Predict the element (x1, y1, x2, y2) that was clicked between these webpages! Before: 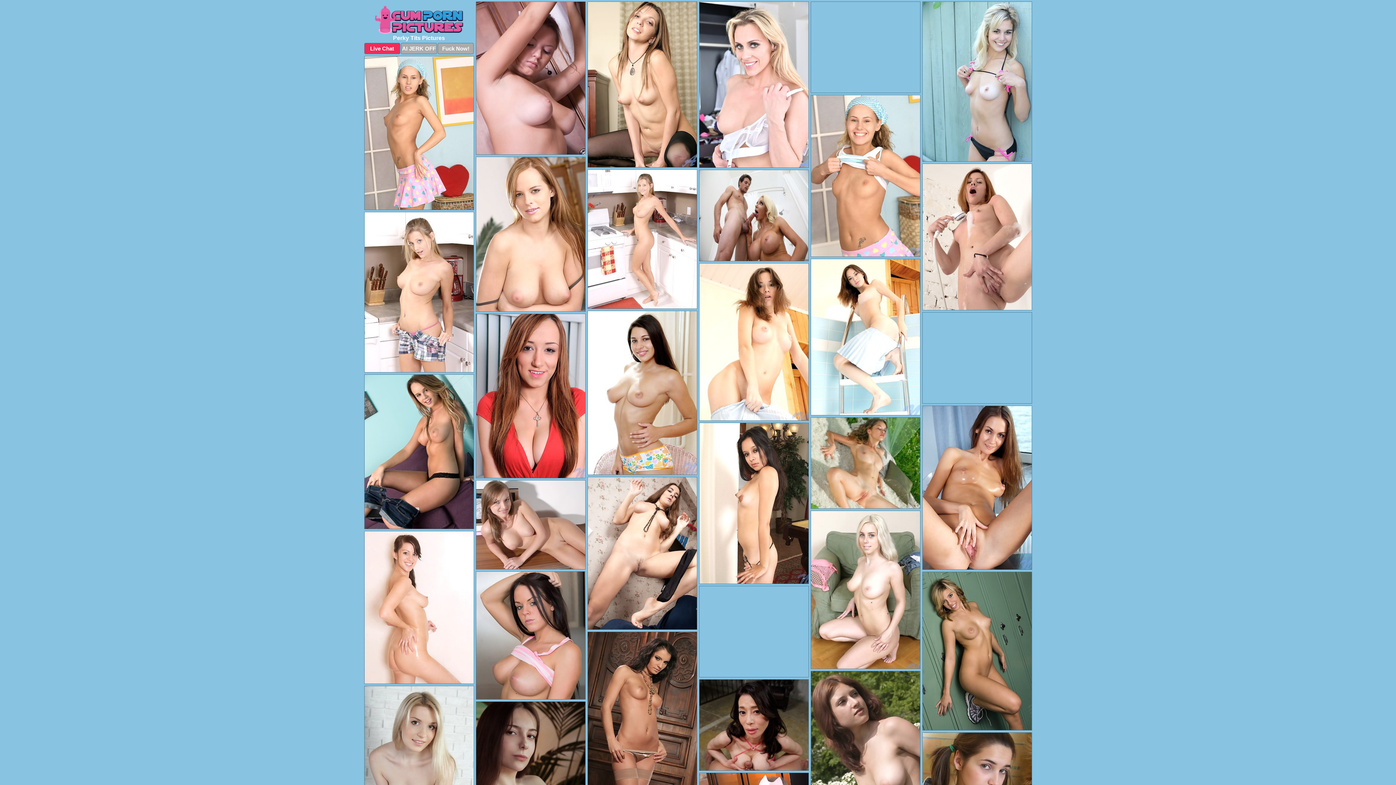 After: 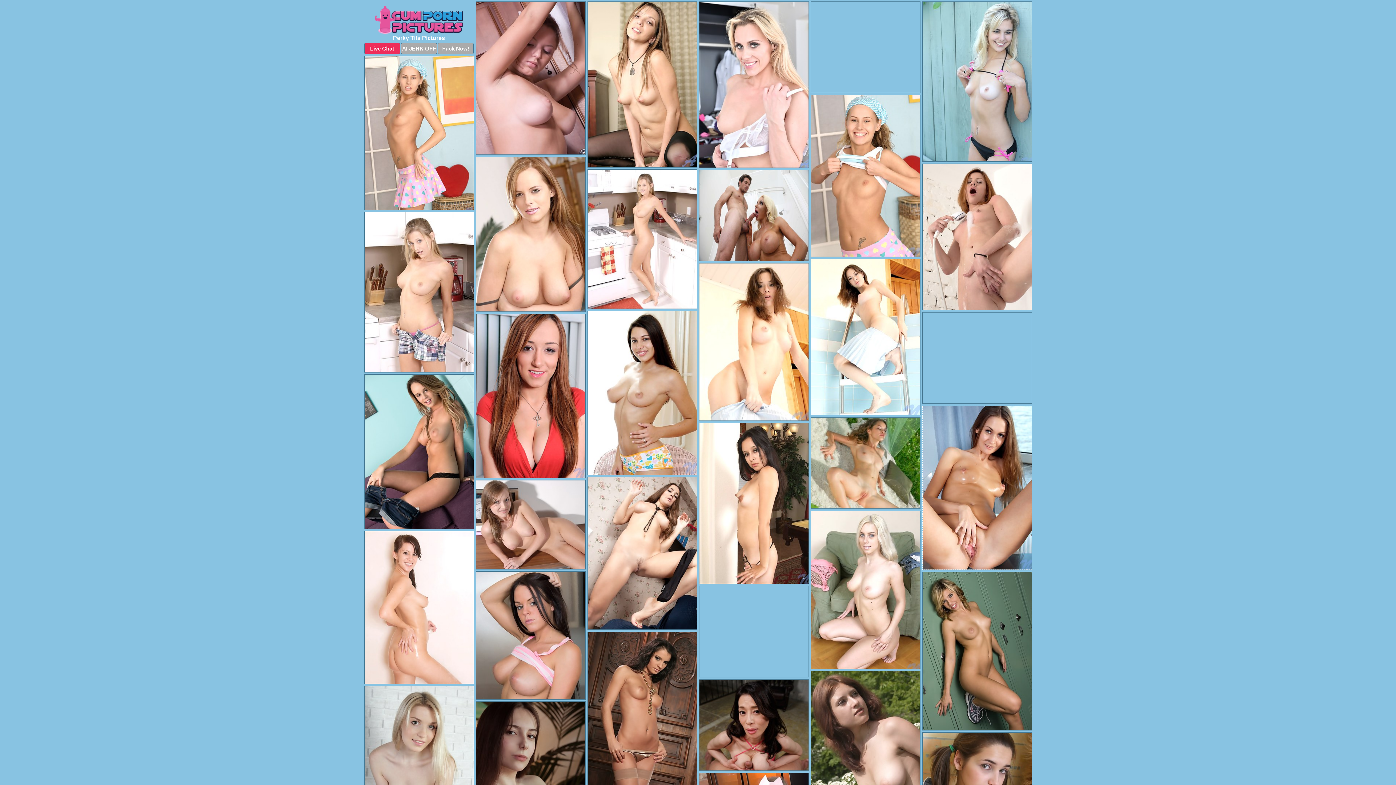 Action: bbox: (922, 405, 1032, 570)